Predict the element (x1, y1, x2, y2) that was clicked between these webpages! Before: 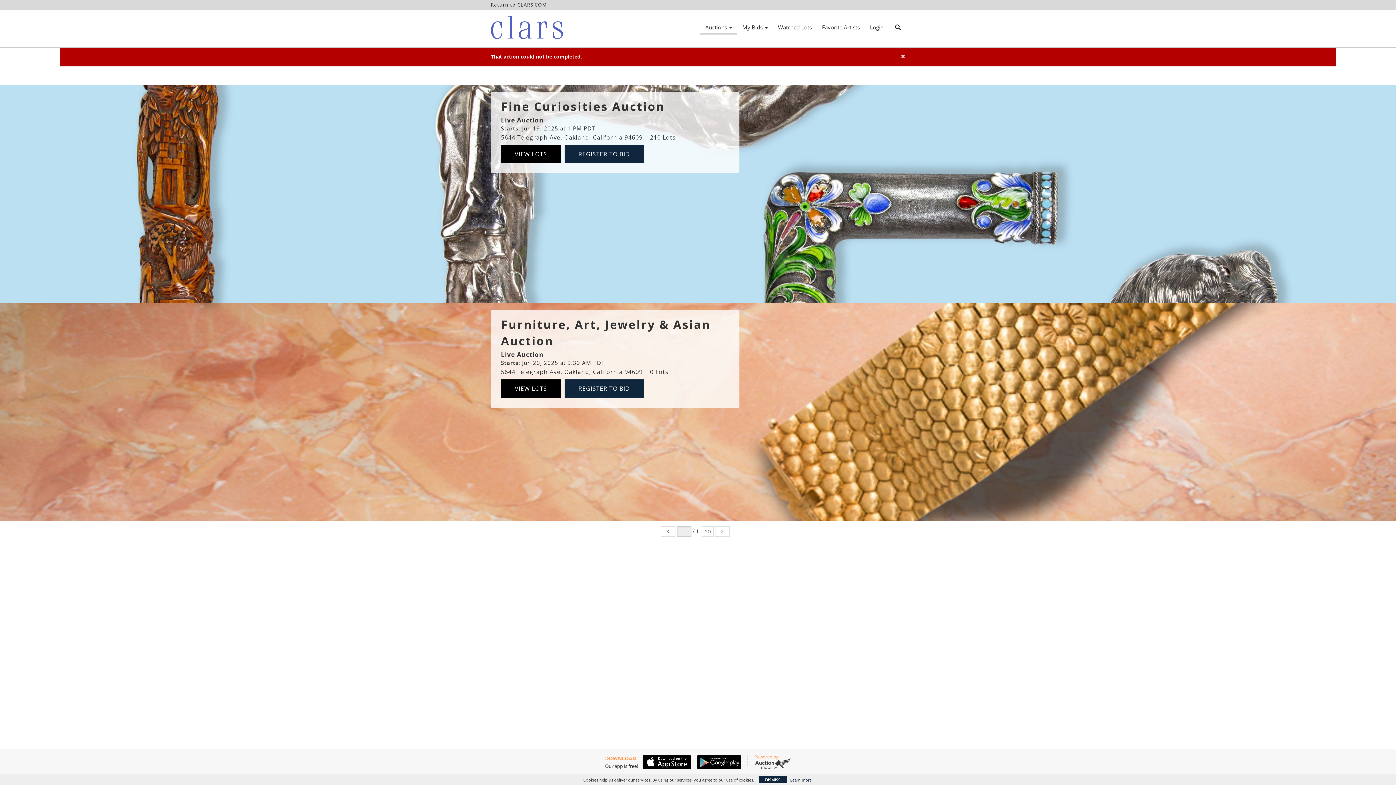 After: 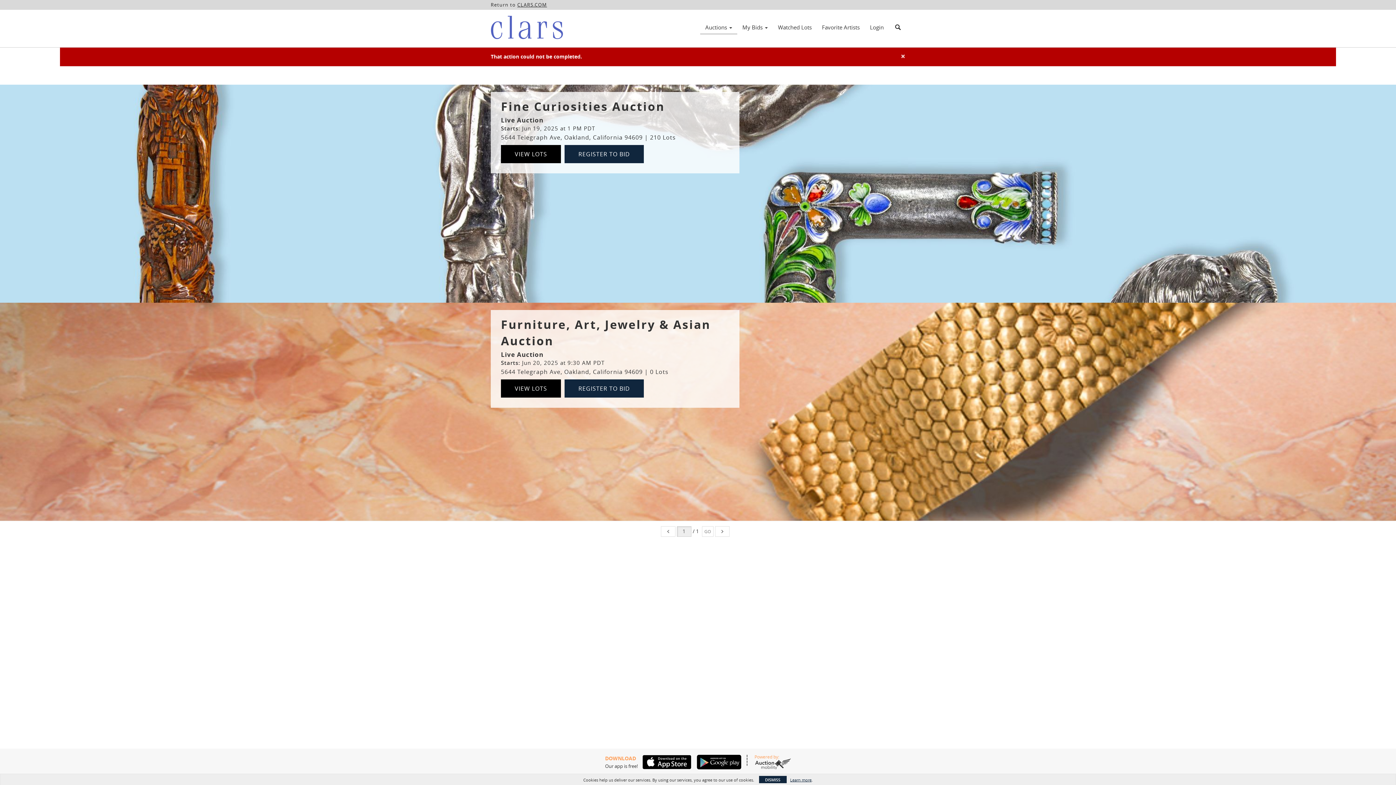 Action: bbox: (754, 758, 791, 769)